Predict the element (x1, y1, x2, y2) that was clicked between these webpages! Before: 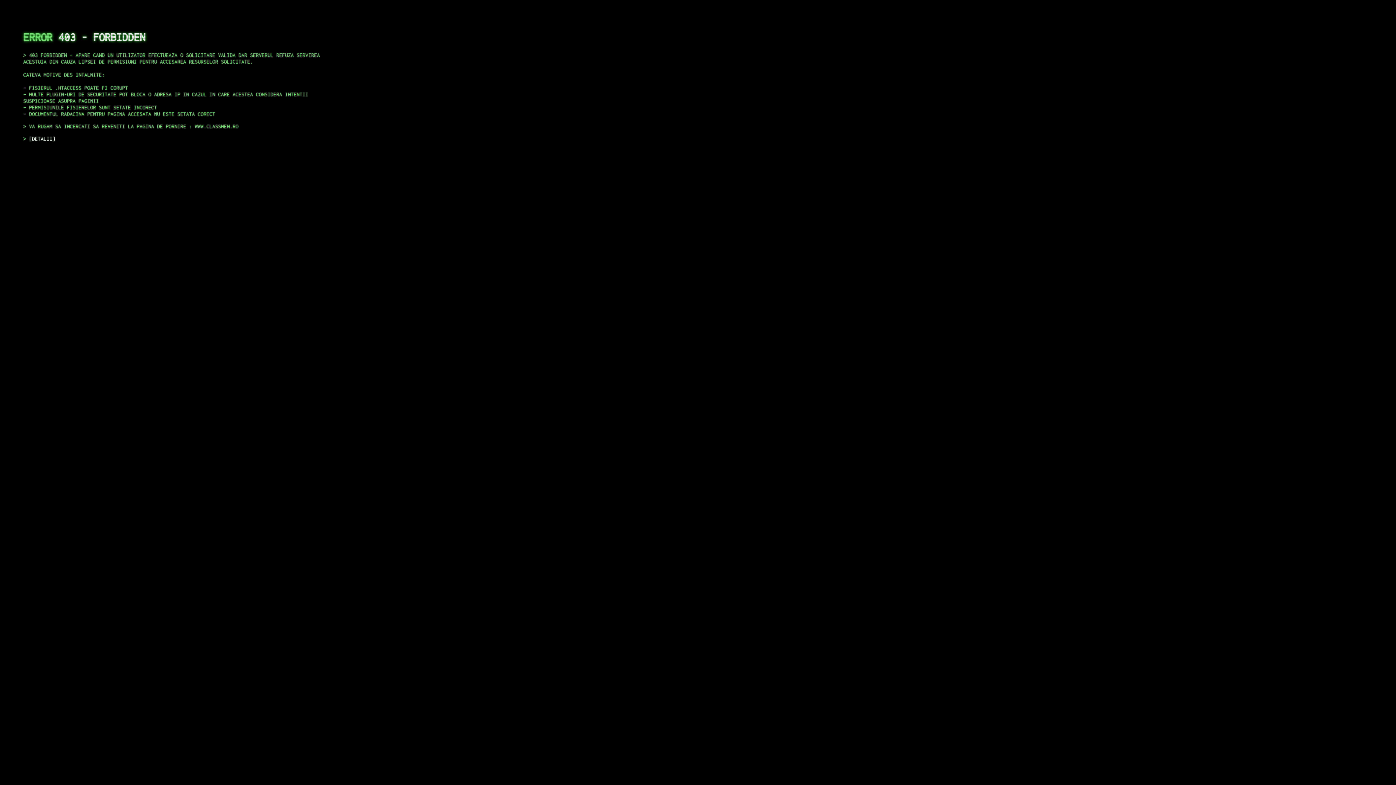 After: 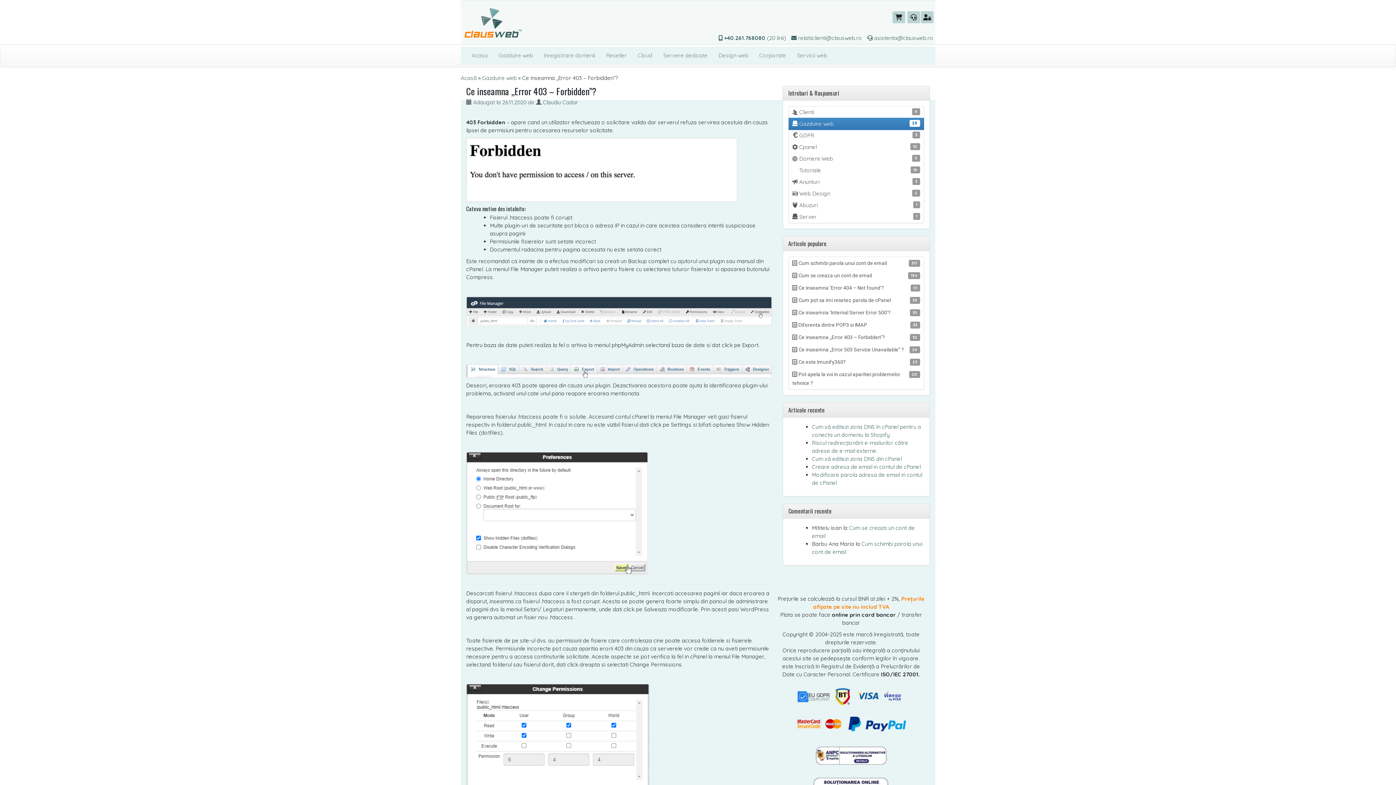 Action: label: DETALII bbox: (29, 135, 55, 141)